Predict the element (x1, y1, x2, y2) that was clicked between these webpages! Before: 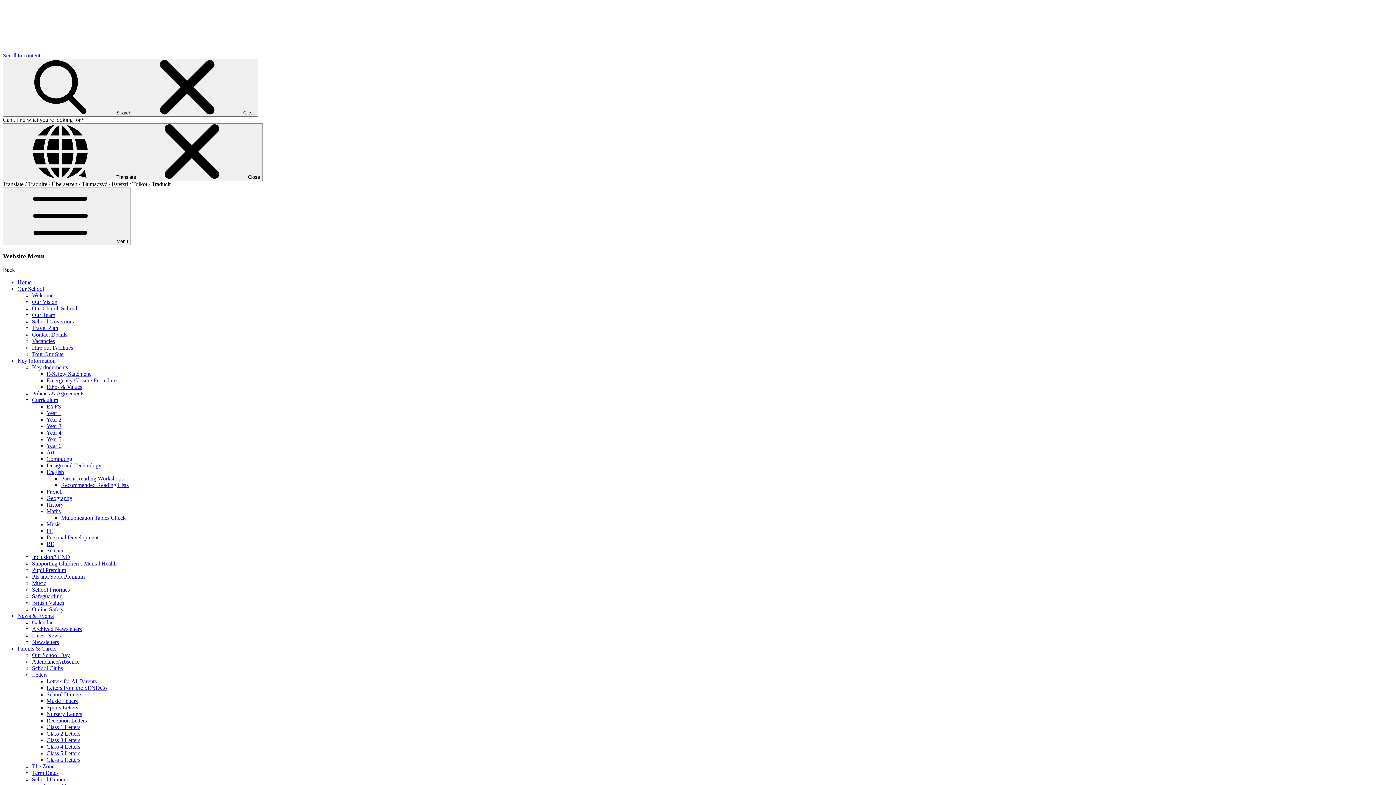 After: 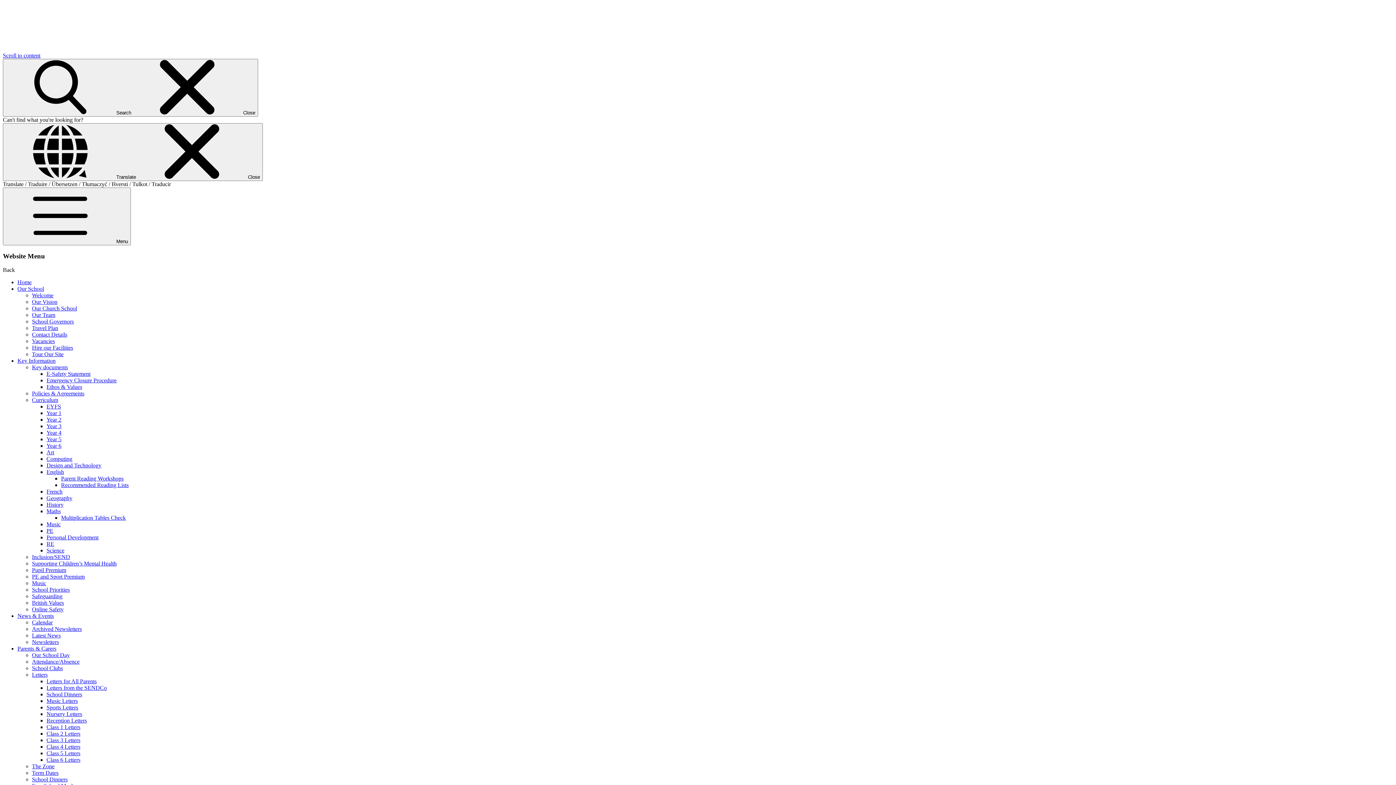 Action: label: Letters from the SENDCo bbox: (46, 685, 106, 691)